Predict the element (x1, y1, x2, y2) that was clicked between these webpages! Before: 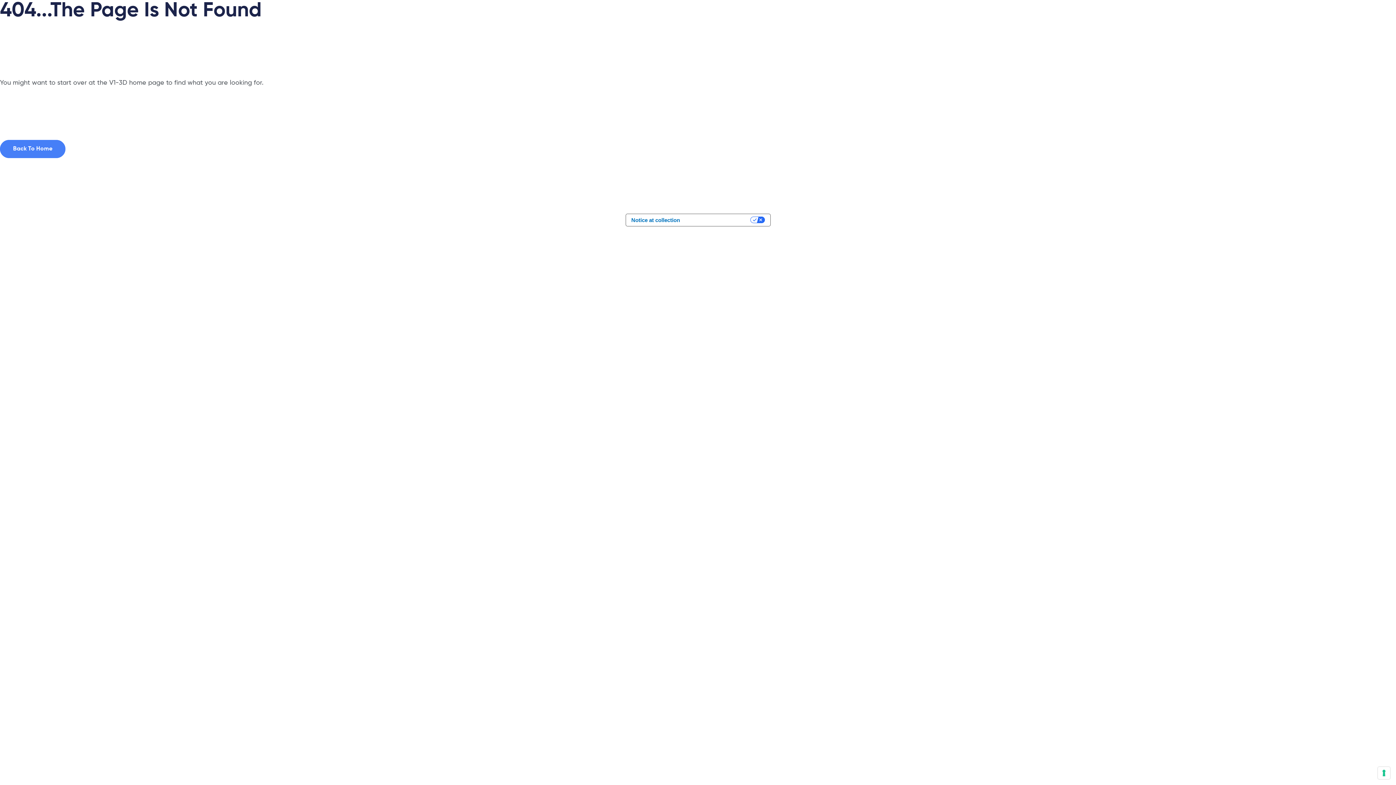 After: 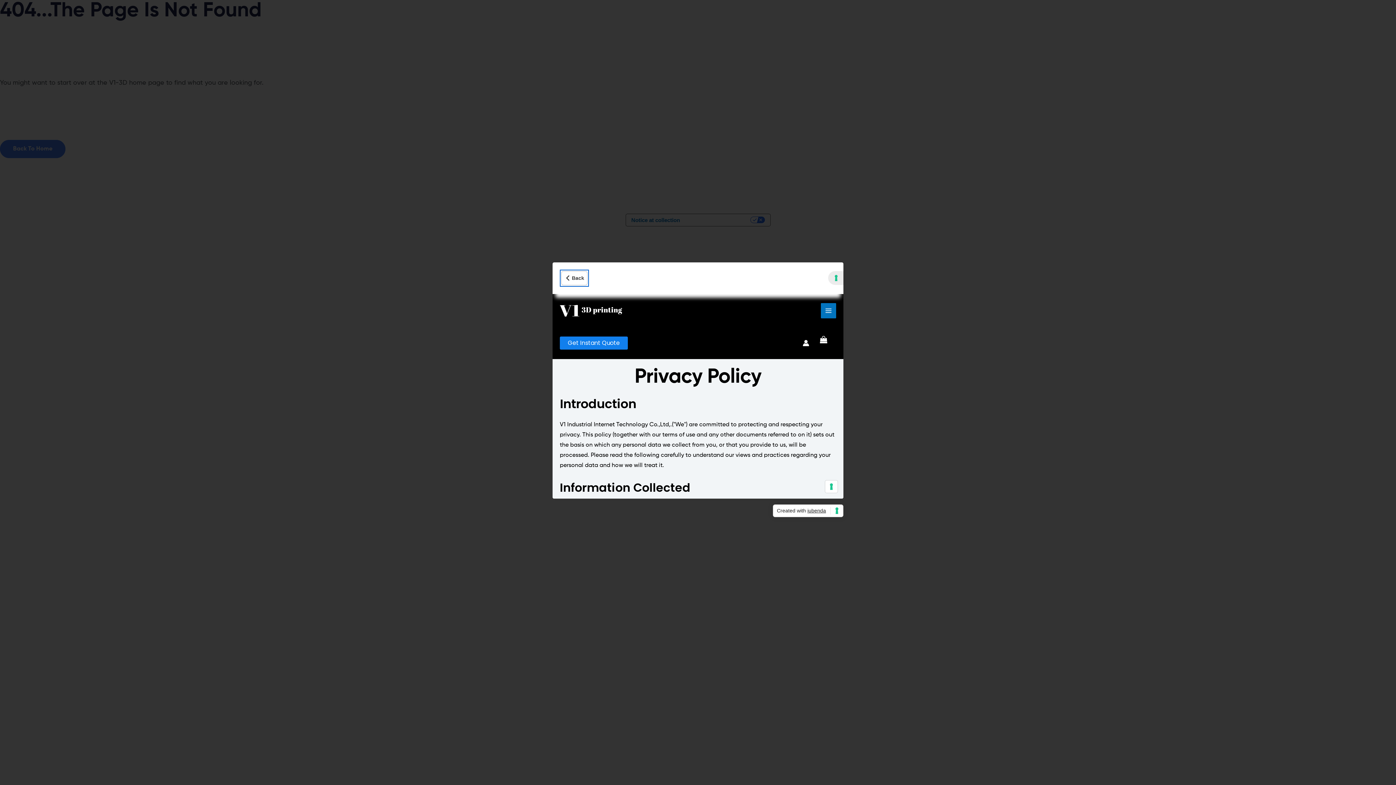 Action: bbox: (626, 214, 685, 226) label: Notice at collection